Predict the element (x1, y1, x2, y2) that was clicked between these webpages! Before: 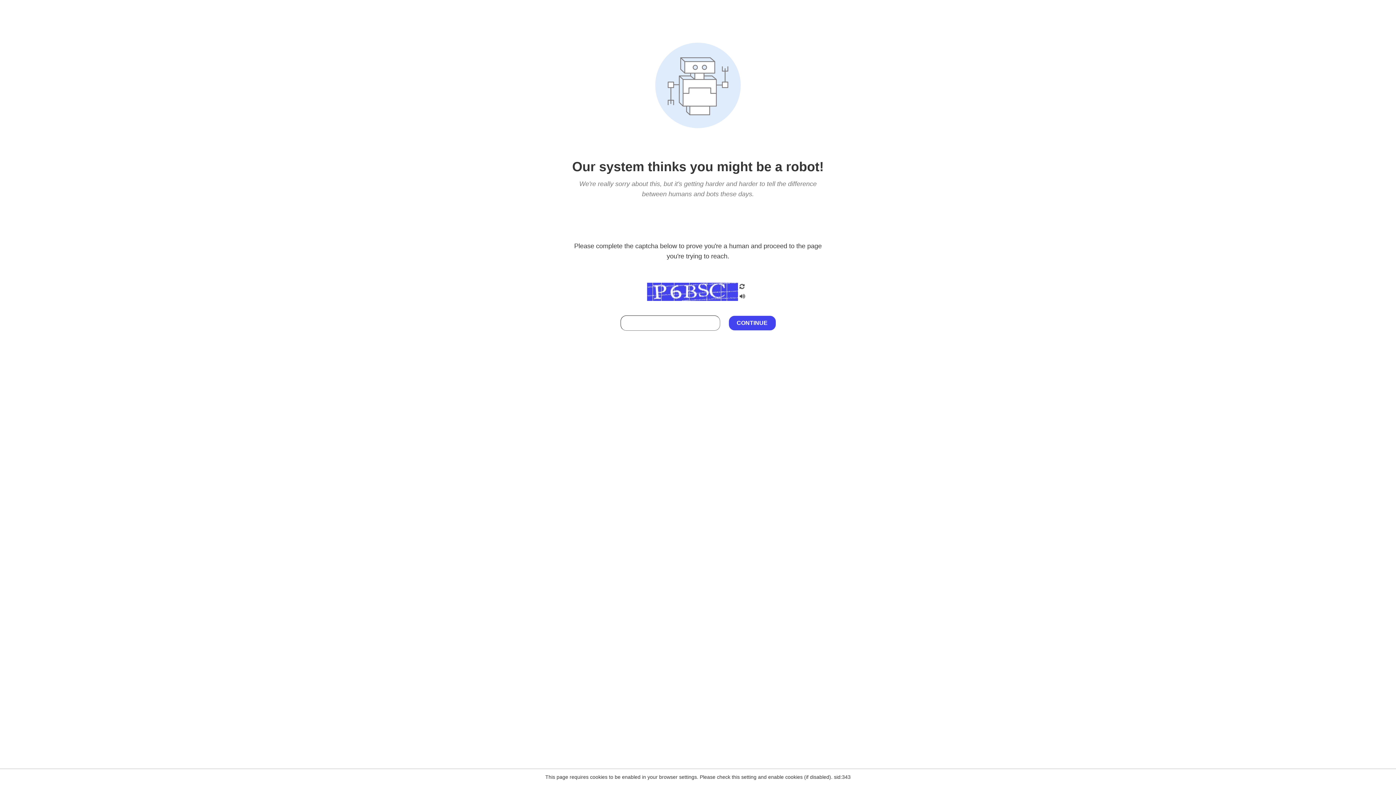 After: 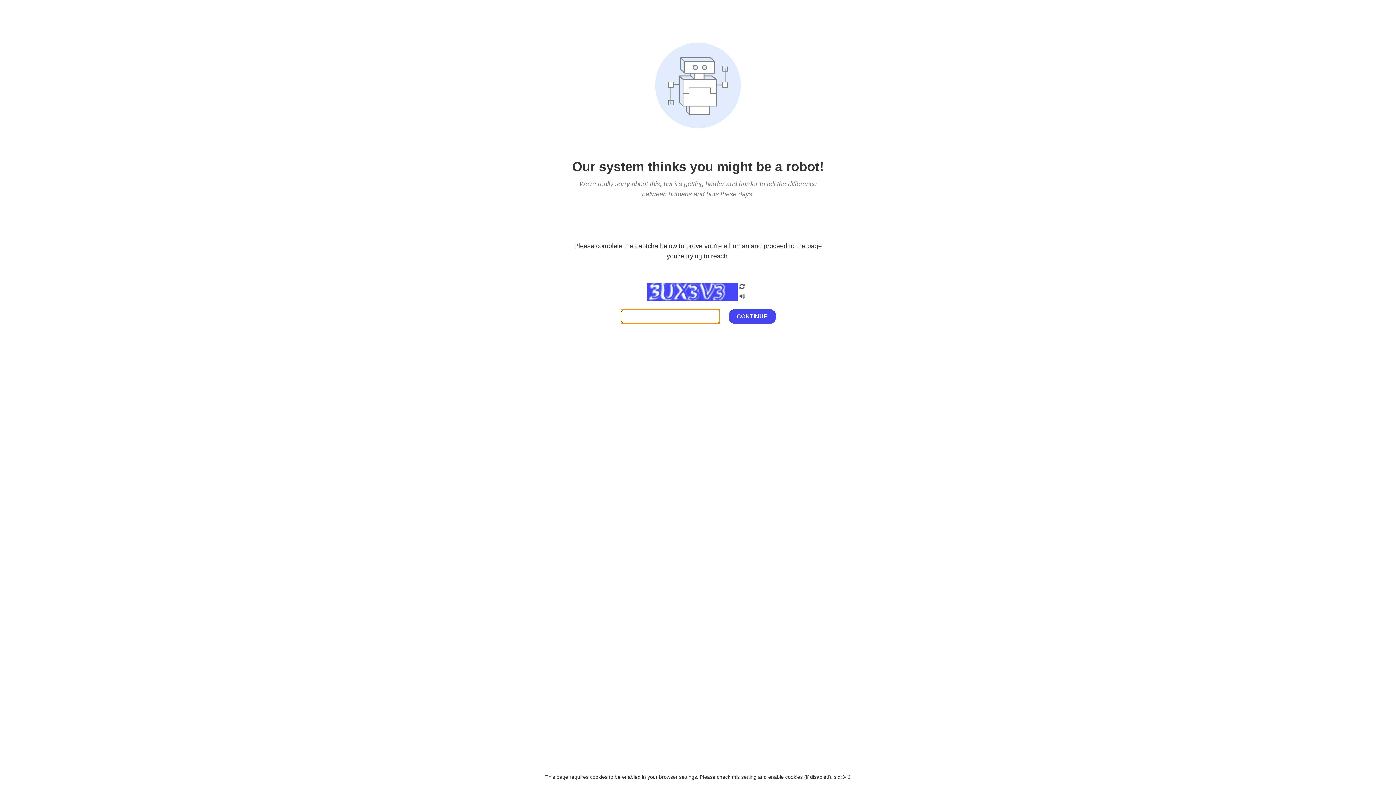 Action: bbox: (738, 200, 746, 210)